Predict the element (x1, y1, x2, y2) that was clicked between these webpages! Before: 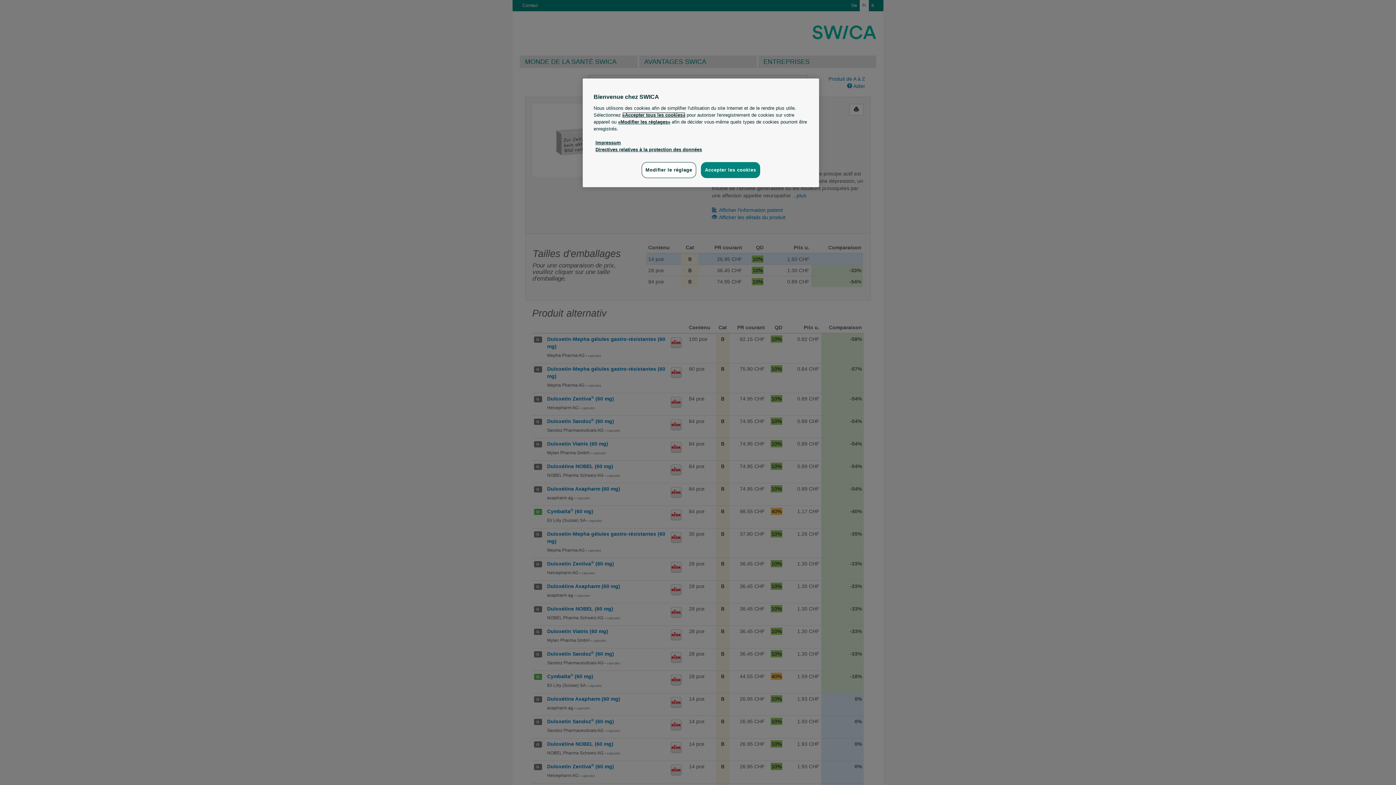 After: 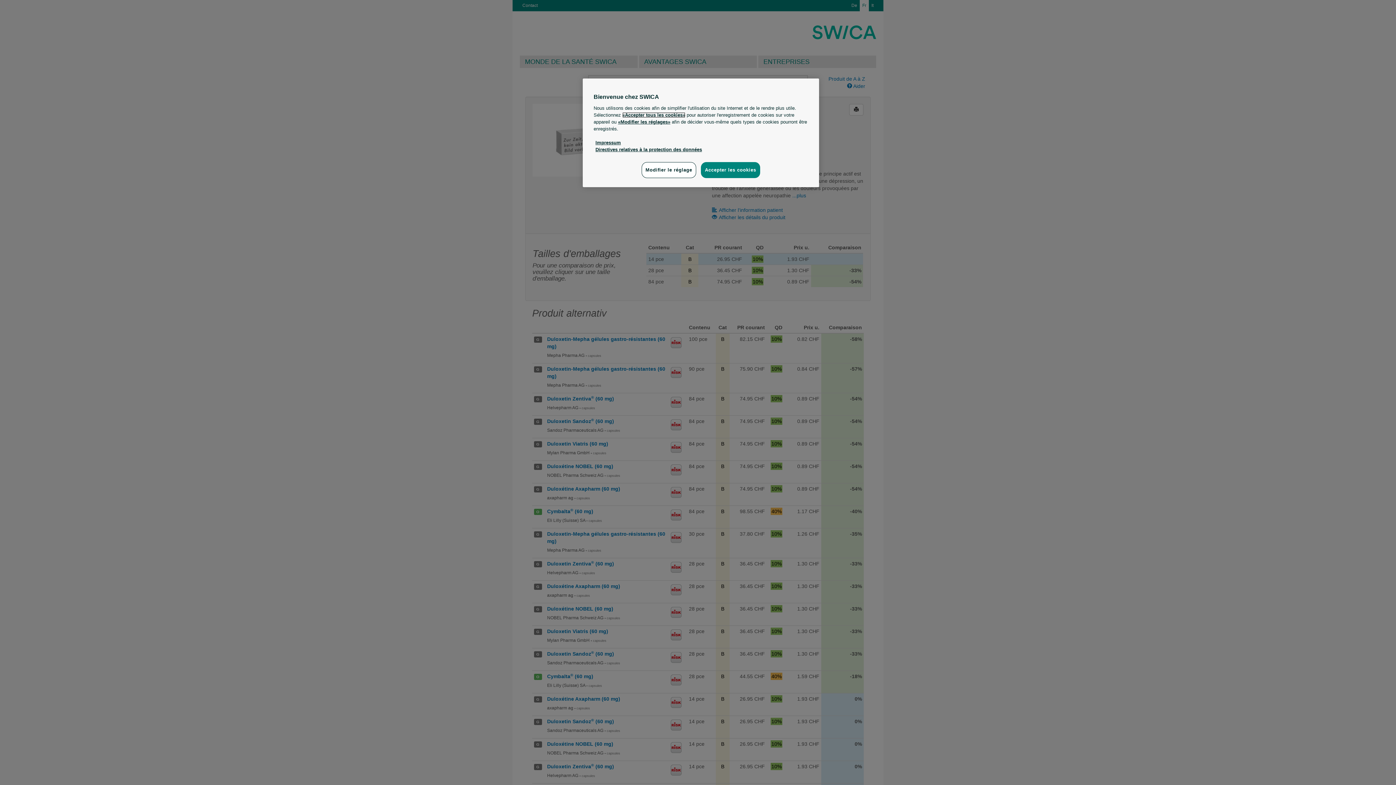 Action: bbox: (622, 112, 685, 117) label: «Accepter tous les cookies»